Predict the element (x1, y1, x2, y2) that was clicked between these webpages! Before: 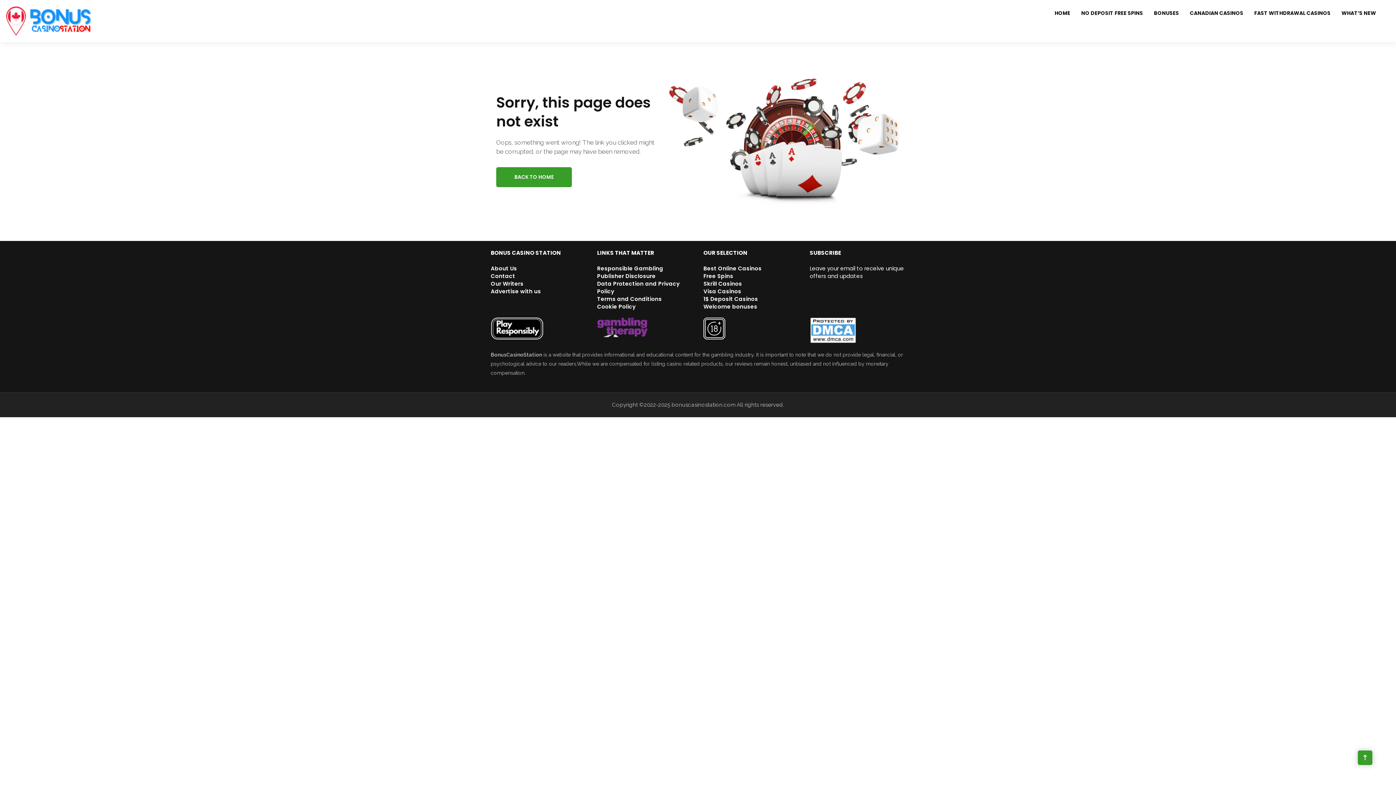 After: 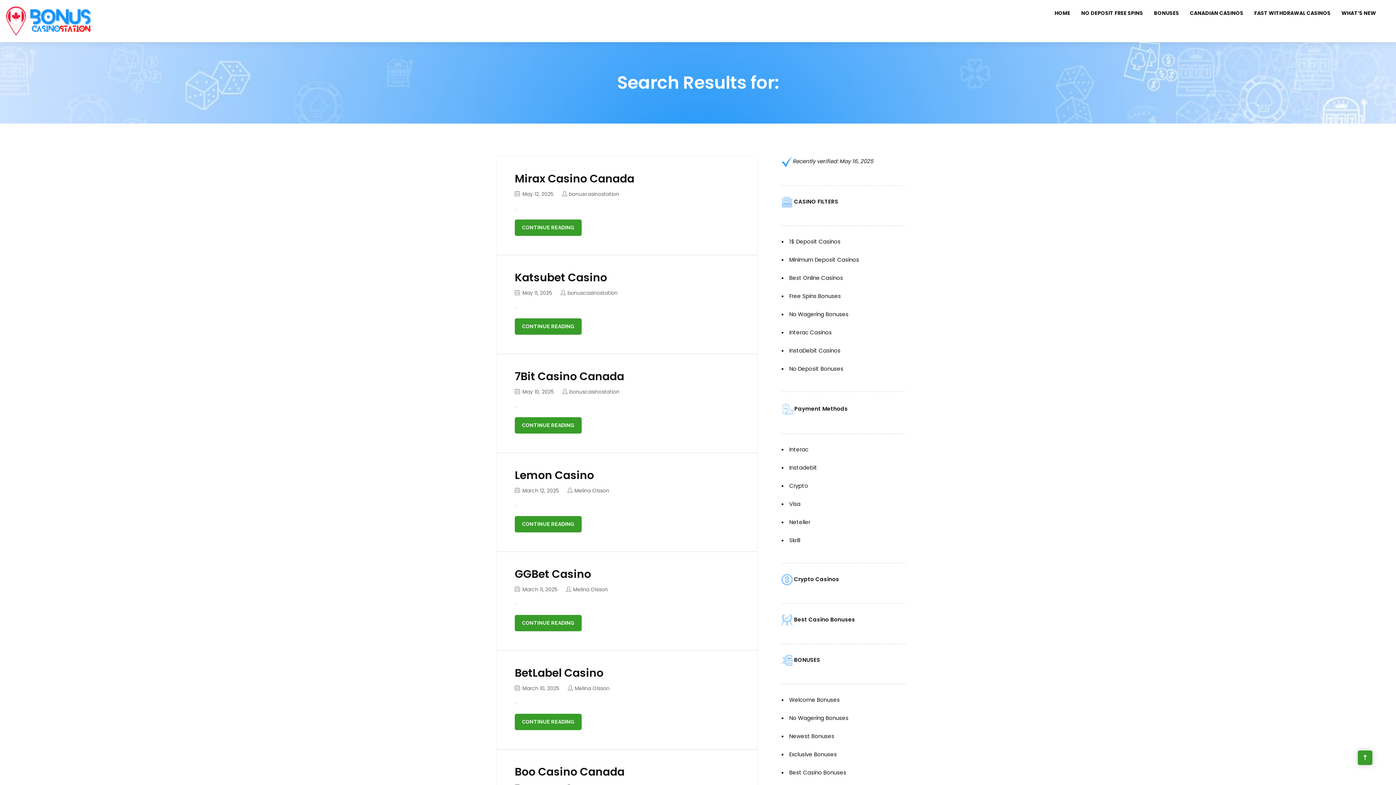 Action: bbox: (157, 9, 168, 23)